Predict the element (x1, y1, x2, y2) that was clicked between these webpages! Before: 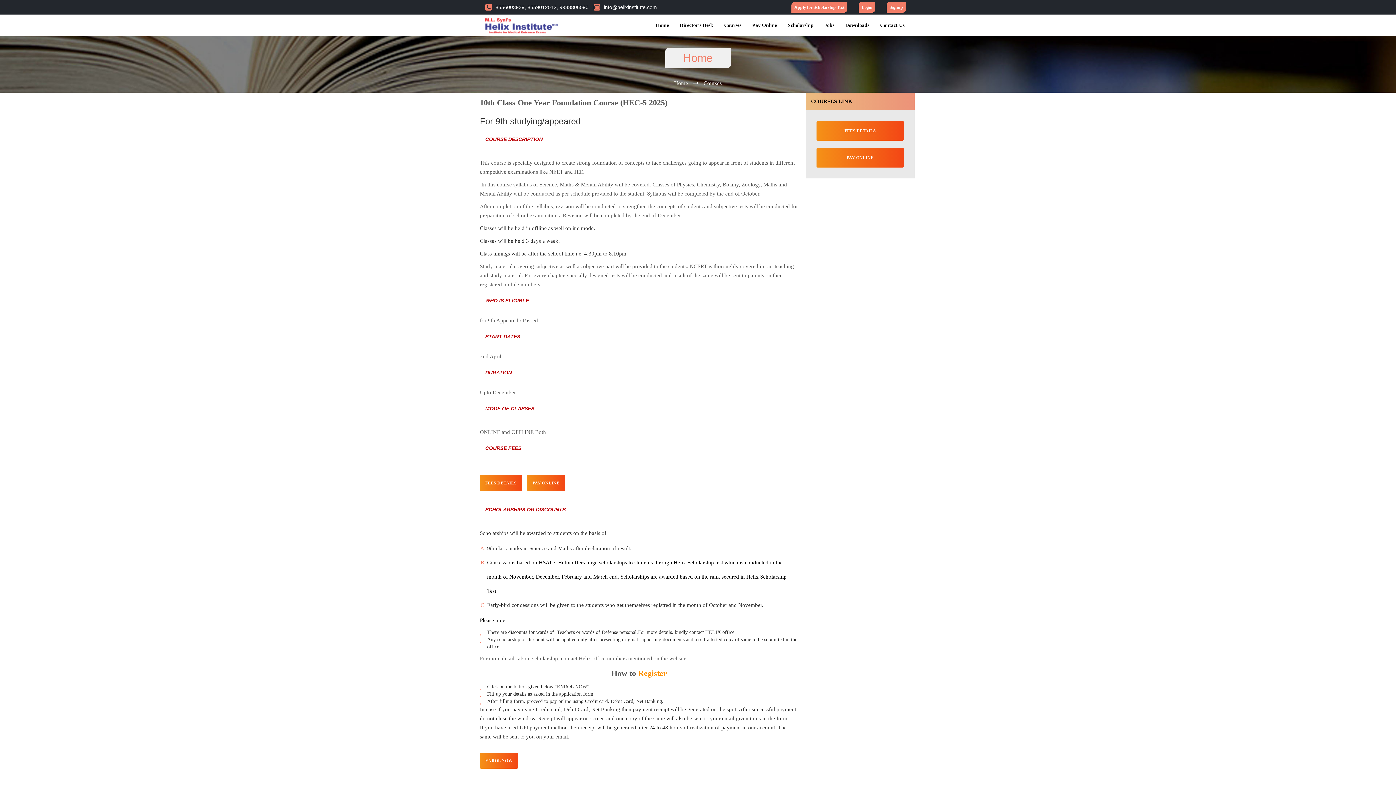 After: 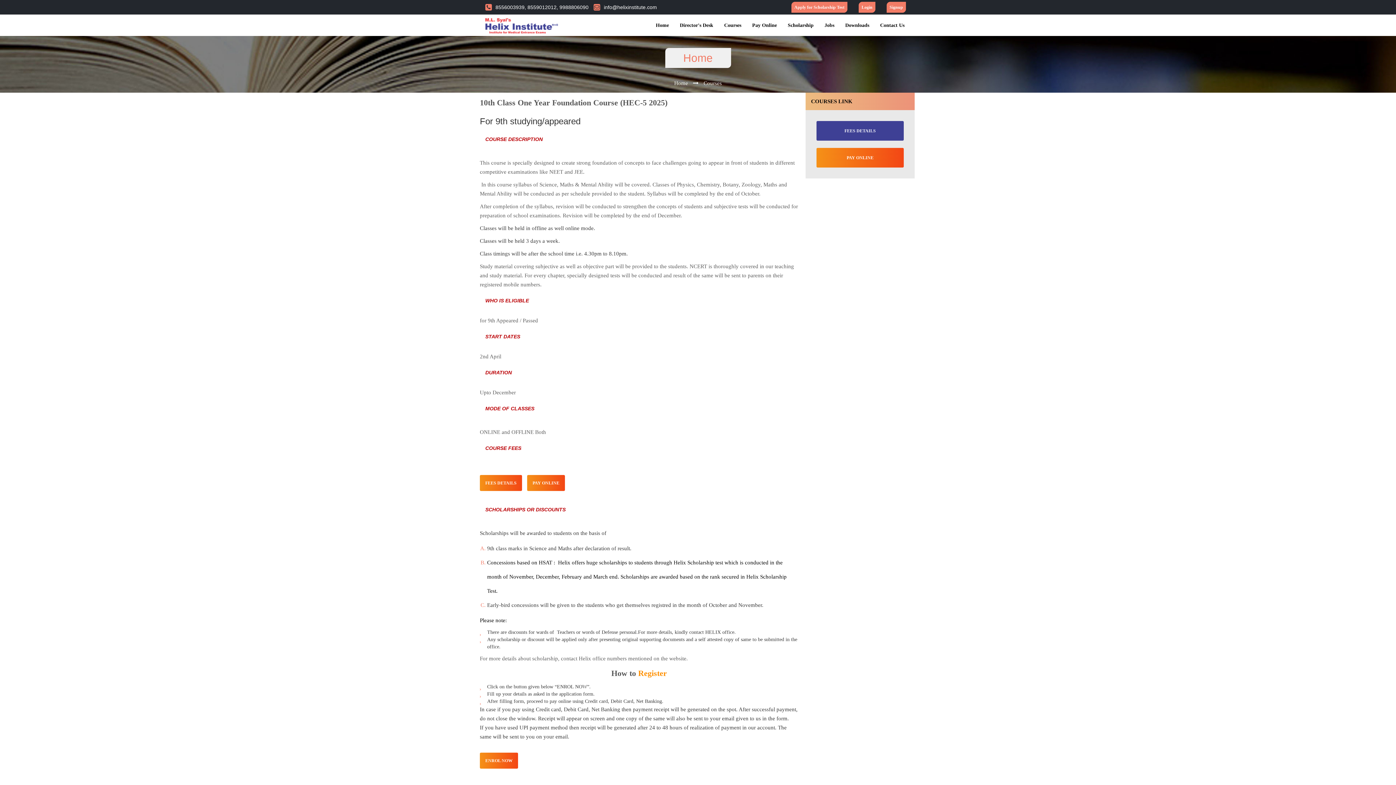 Action: bbox: (816, 121, 904, 140) label: FEES DETAILS